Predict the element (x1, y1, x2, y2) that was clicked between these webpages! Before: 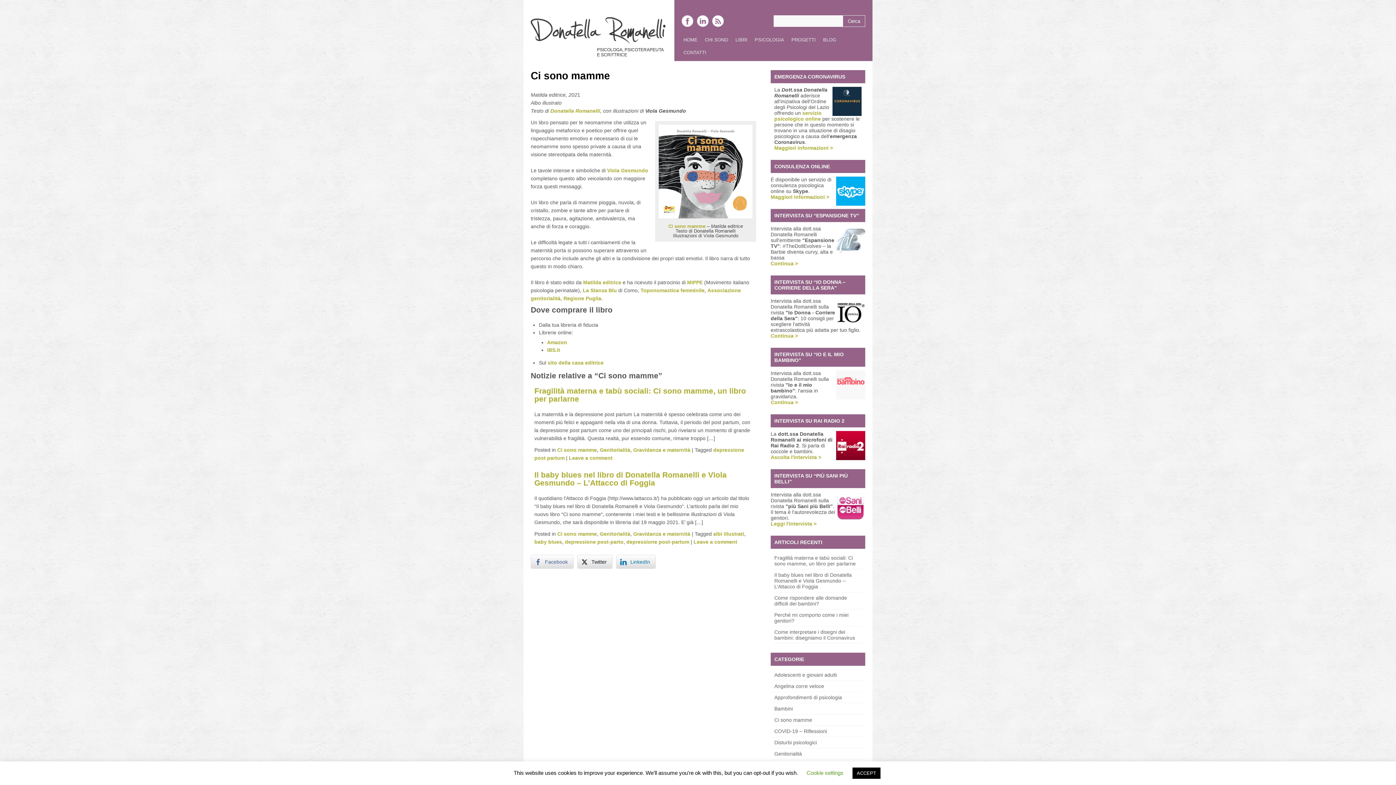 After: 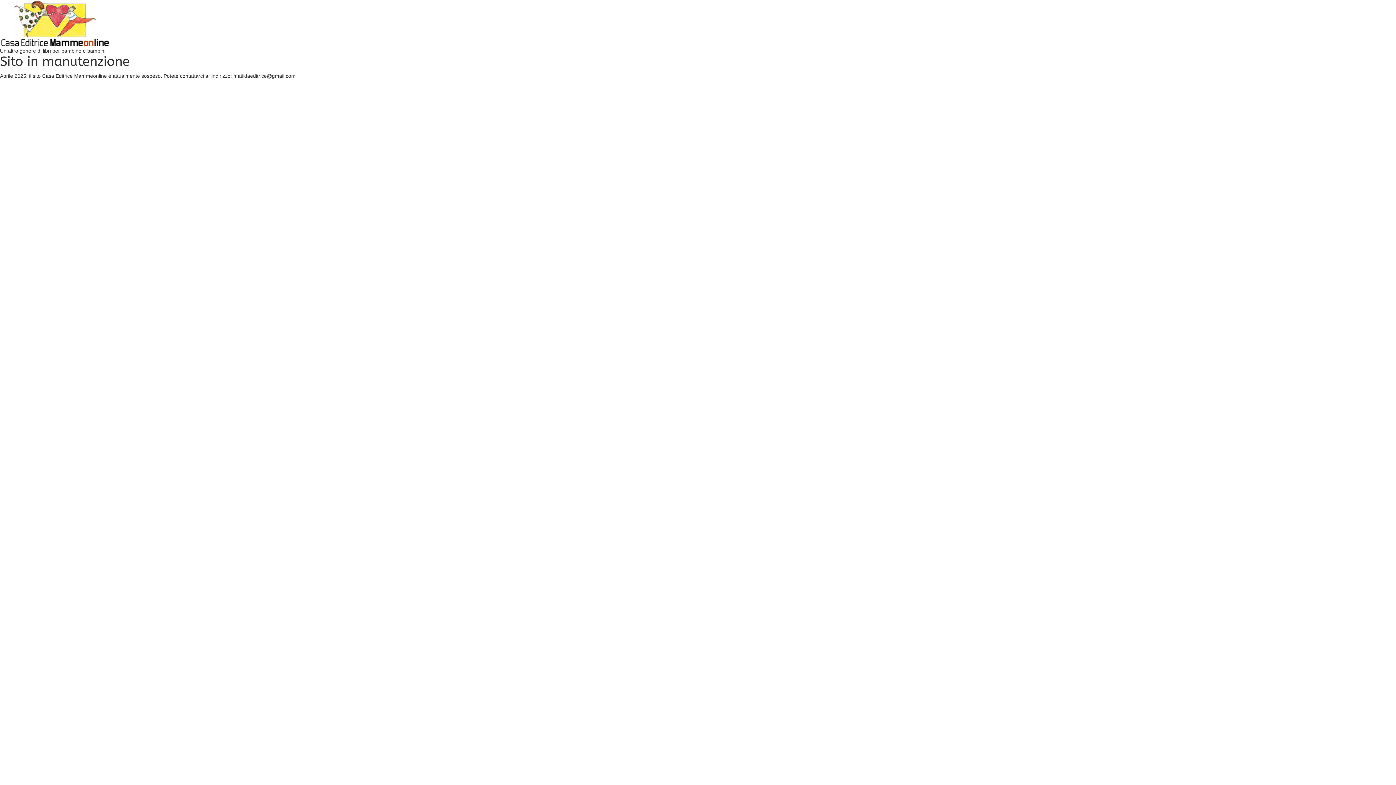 Action: label: Ci sono mamme bbox: (668, 223, 705, 228)